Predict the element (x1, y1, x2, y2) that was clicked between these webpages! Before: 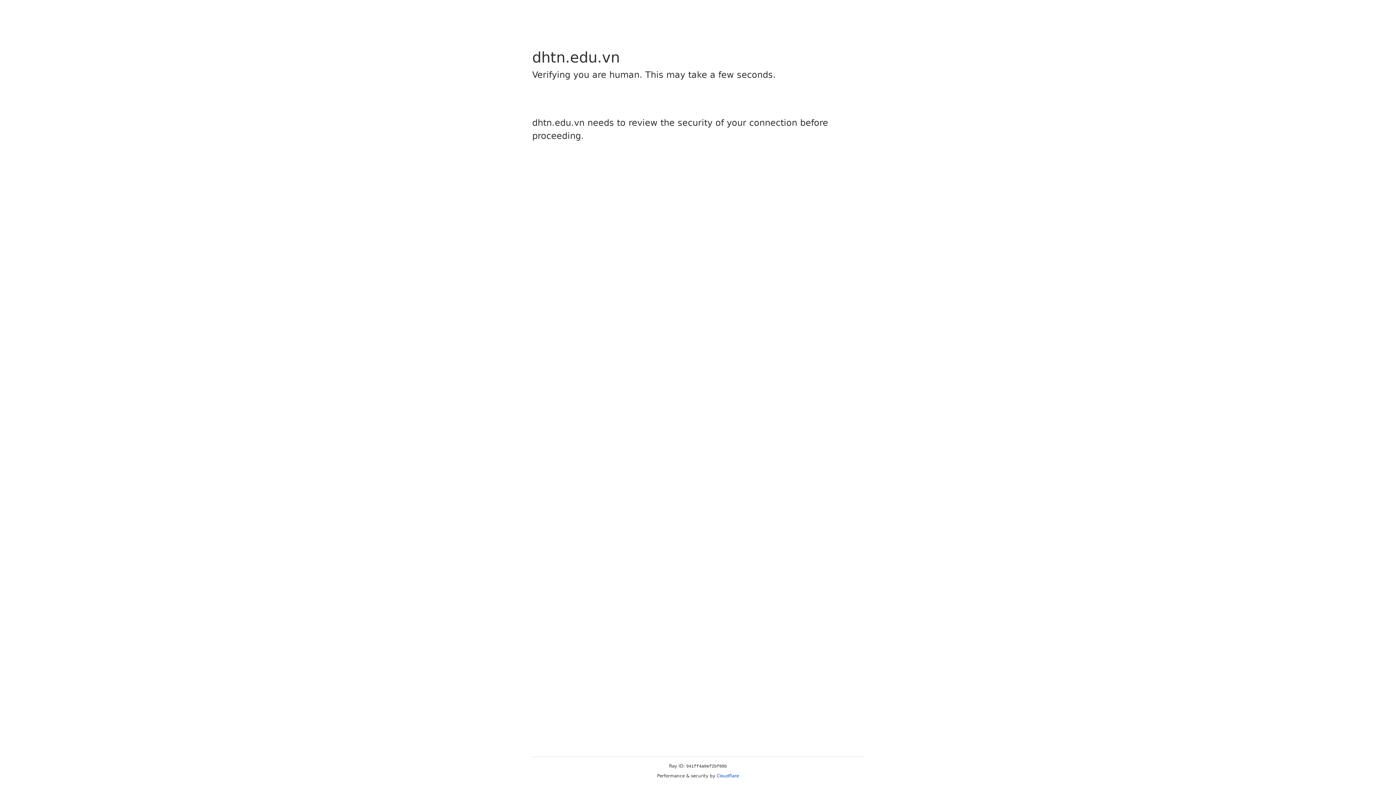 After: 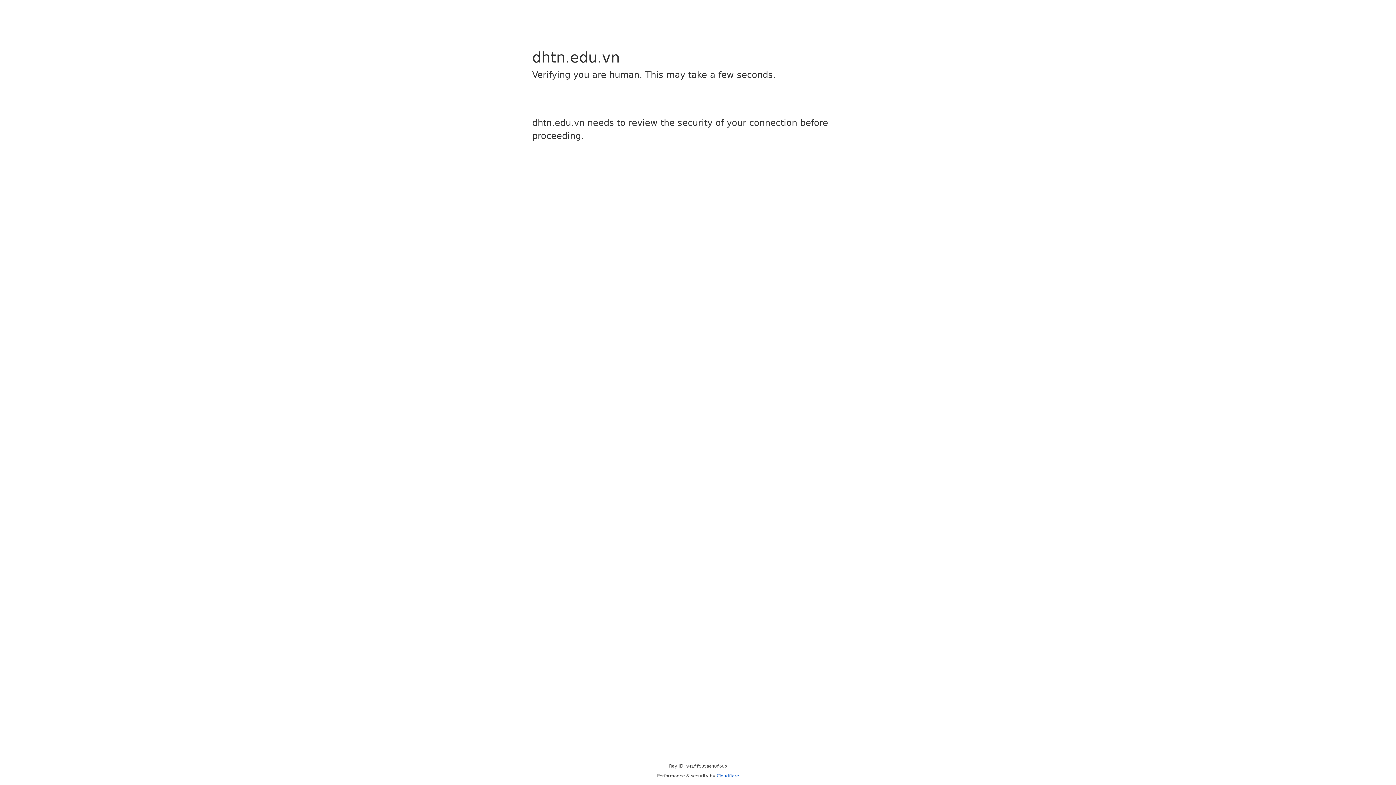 Action: bbox: (716, 773, 739, 778) label: Cloudflare